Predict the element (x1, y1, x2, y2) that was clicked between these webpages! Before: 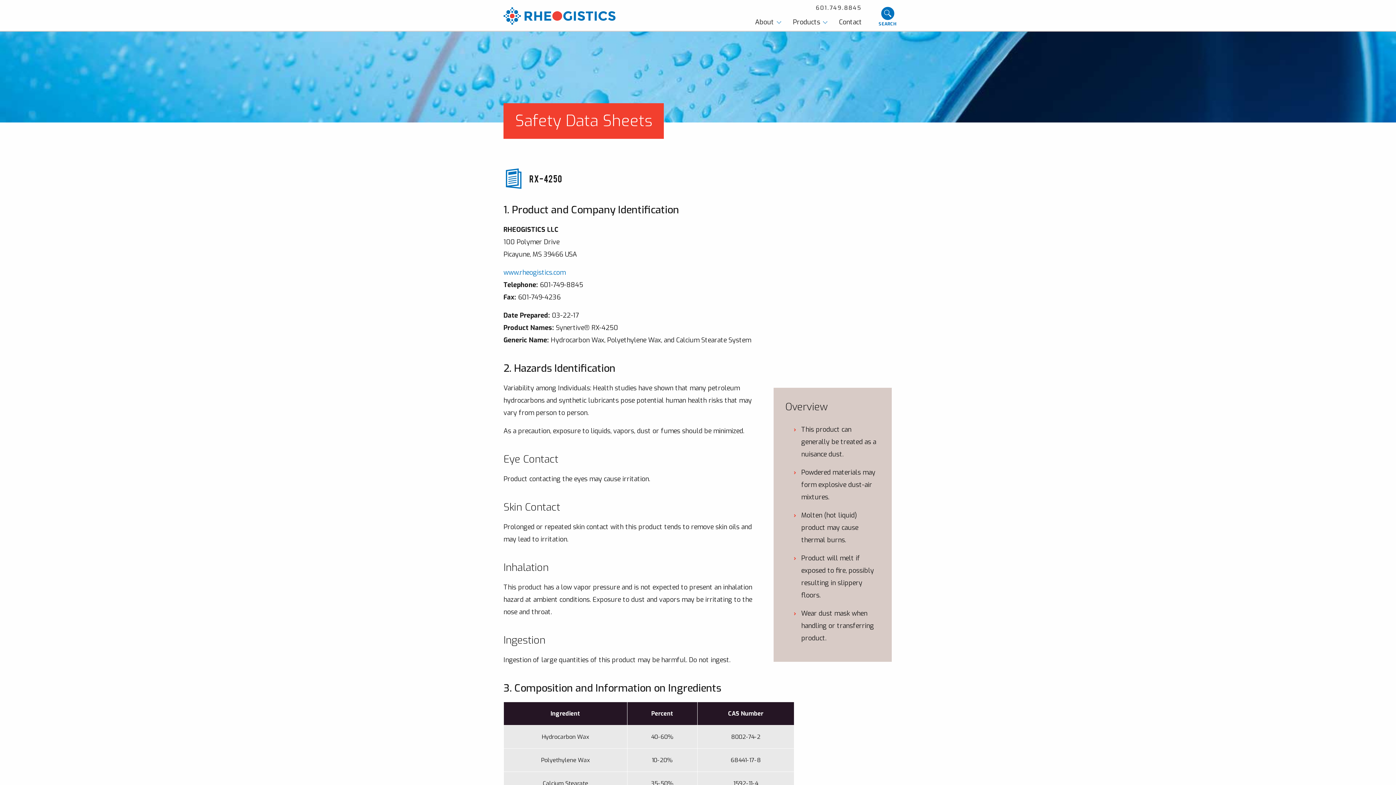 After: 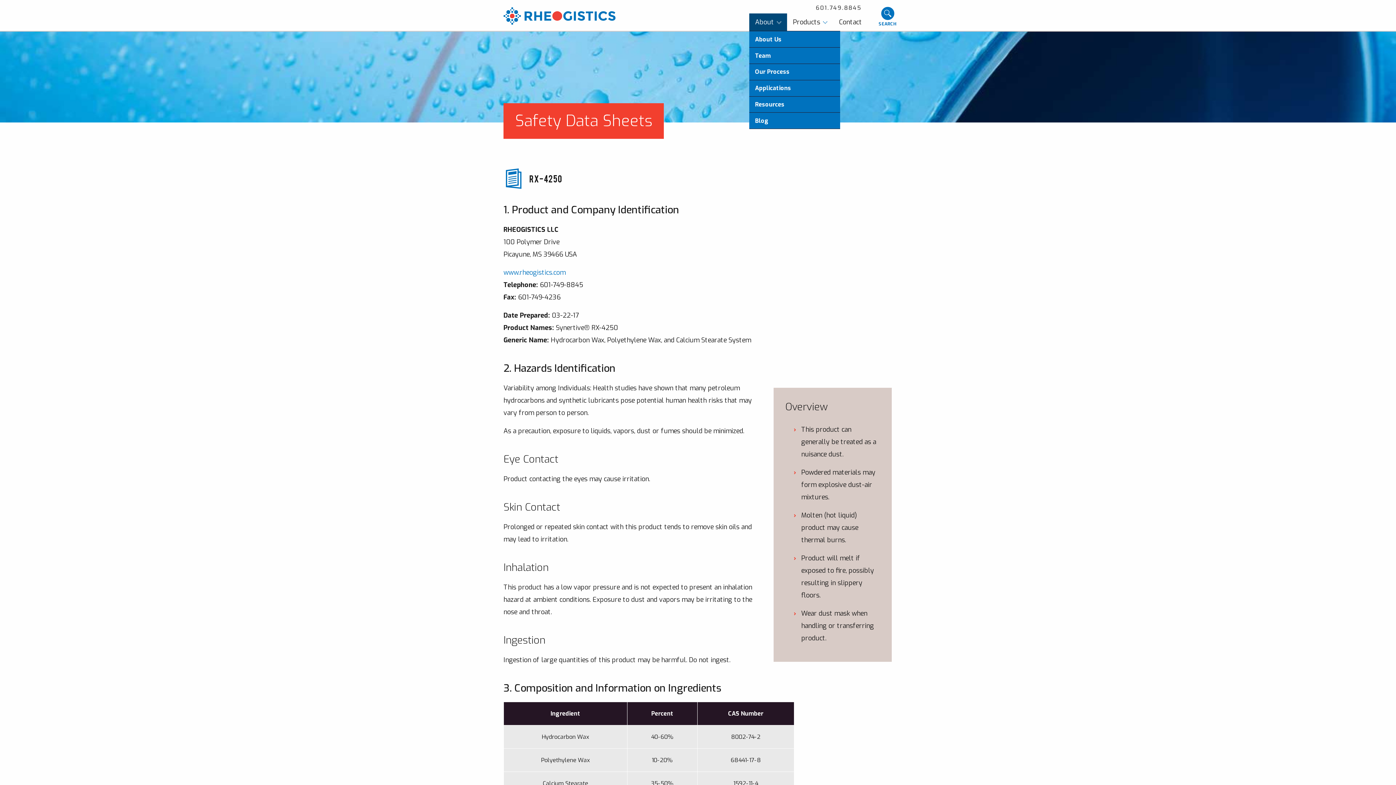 Action: label: About bbox: (749, 13, 787, 30)